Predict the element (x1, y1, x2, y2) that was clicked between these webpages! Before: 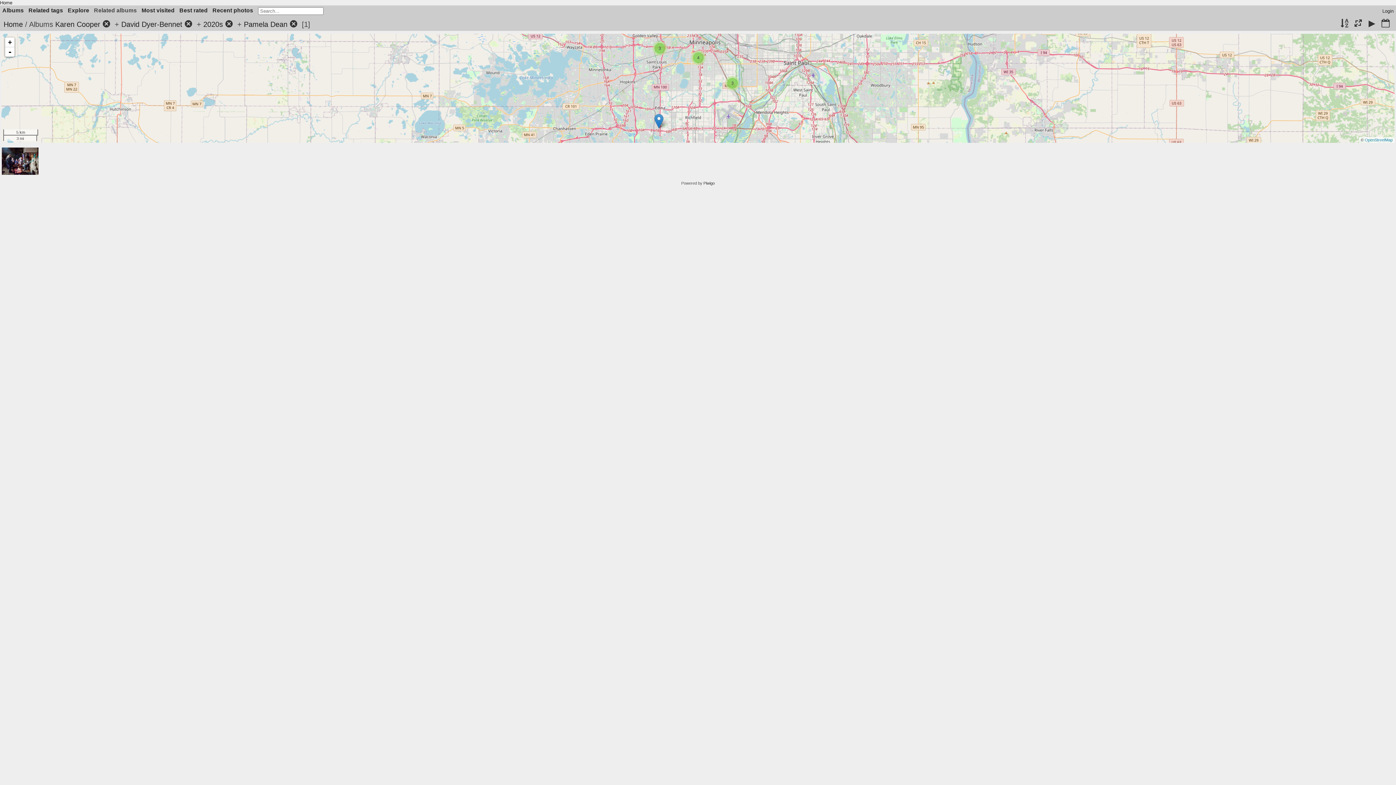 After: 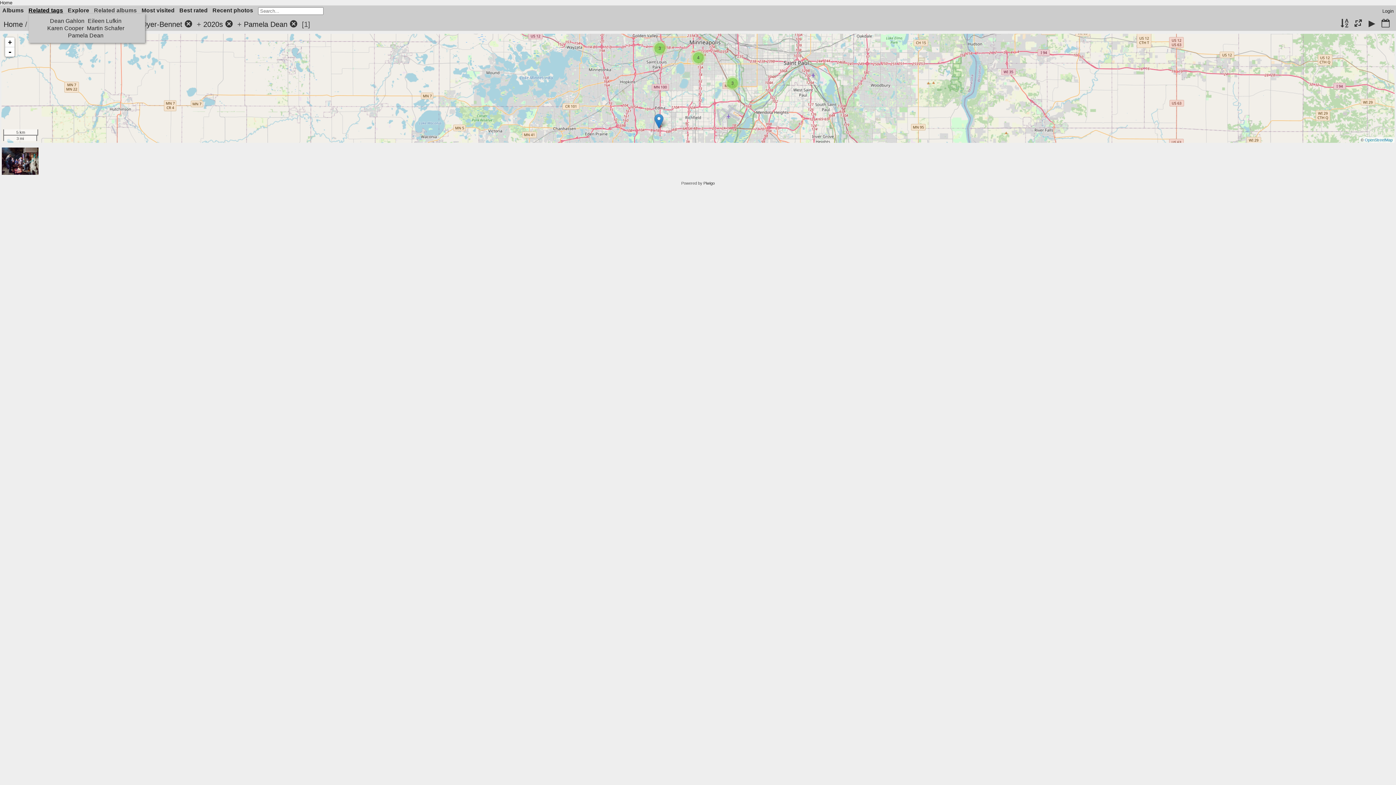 Action: bbox: (28, 7, 63, 13) label: Related tags